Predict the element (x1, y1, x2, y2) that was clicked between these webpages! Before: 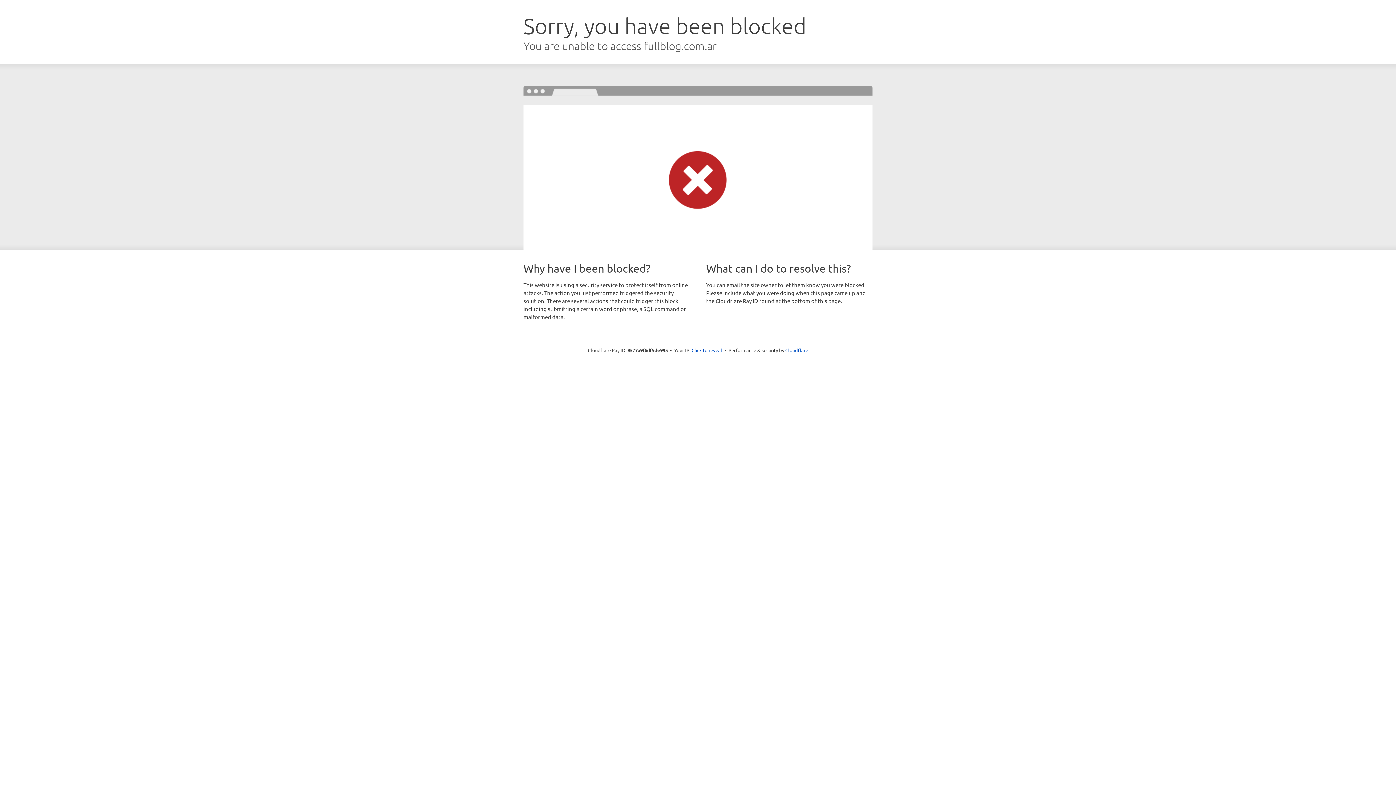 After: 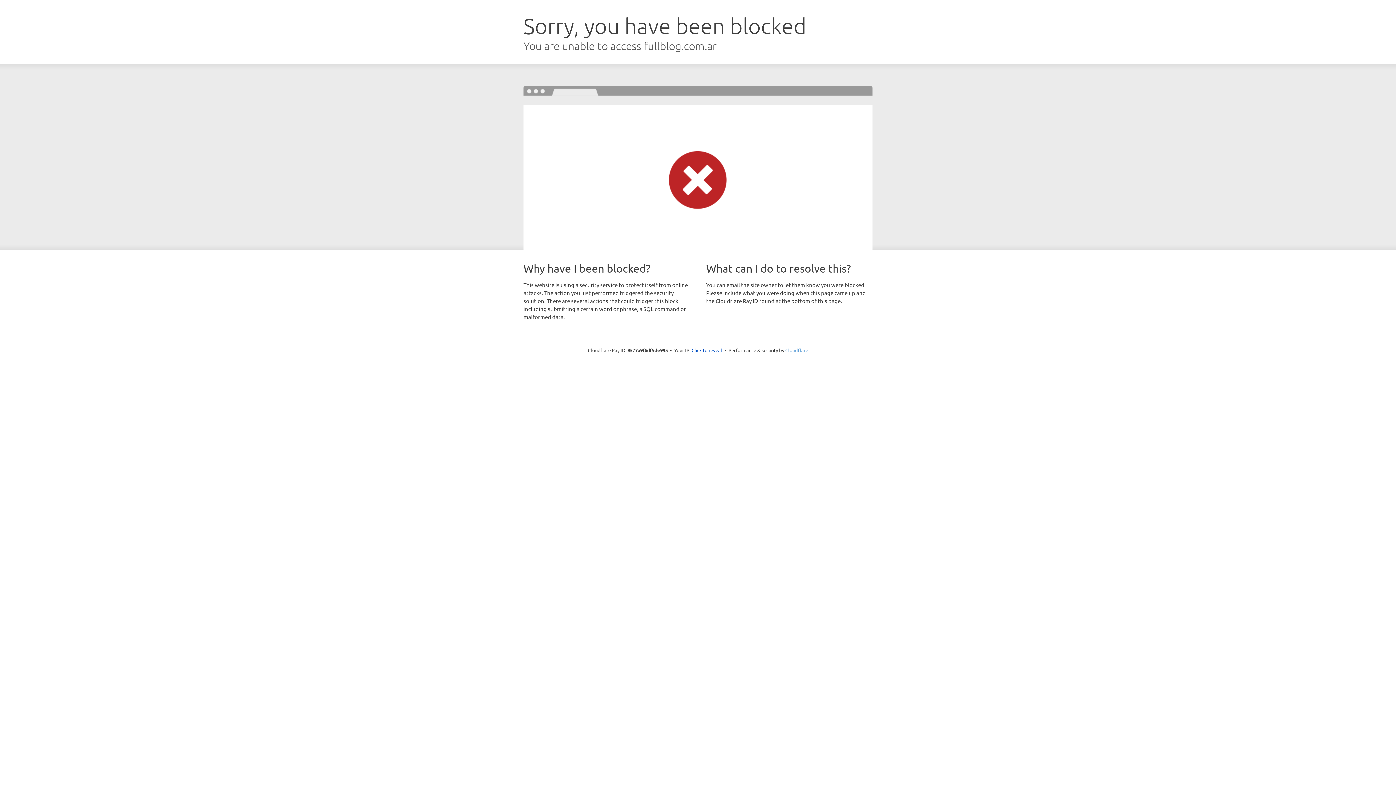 Action: bbox: (785, 347, 808, 353) label: Cloudflare